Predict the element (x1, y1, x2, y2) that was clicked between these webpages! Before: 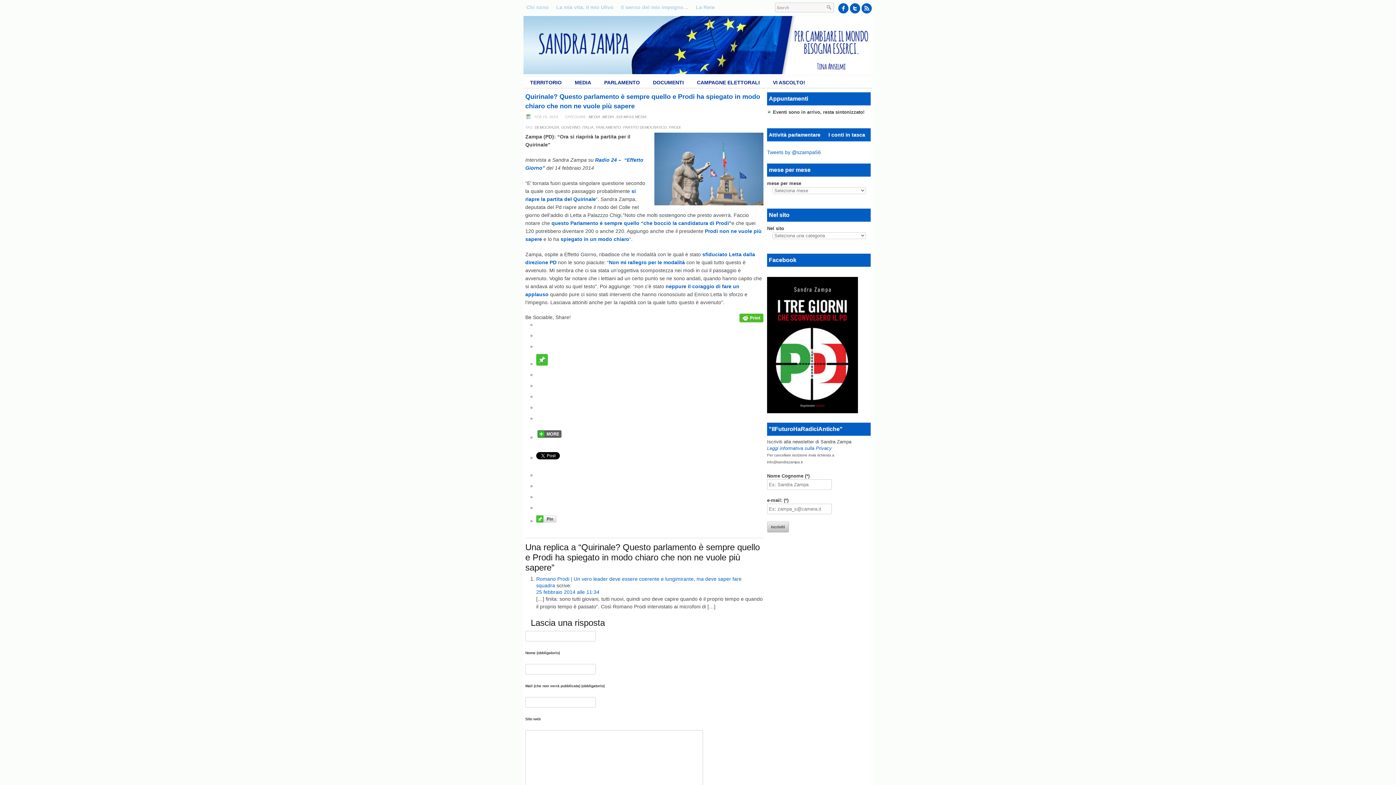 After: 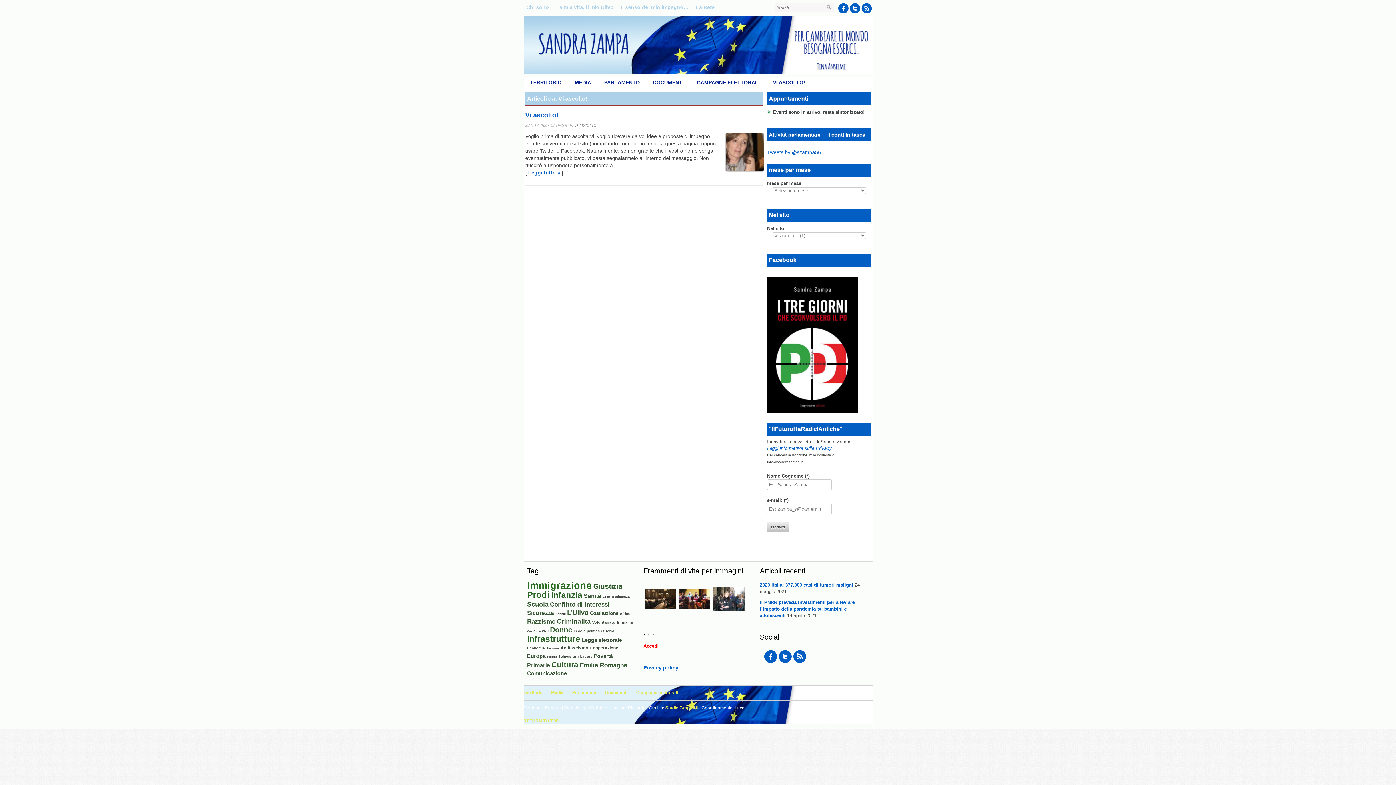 Action: bbox: (766, 77, 811, 87) label: VI ASCOLTO!